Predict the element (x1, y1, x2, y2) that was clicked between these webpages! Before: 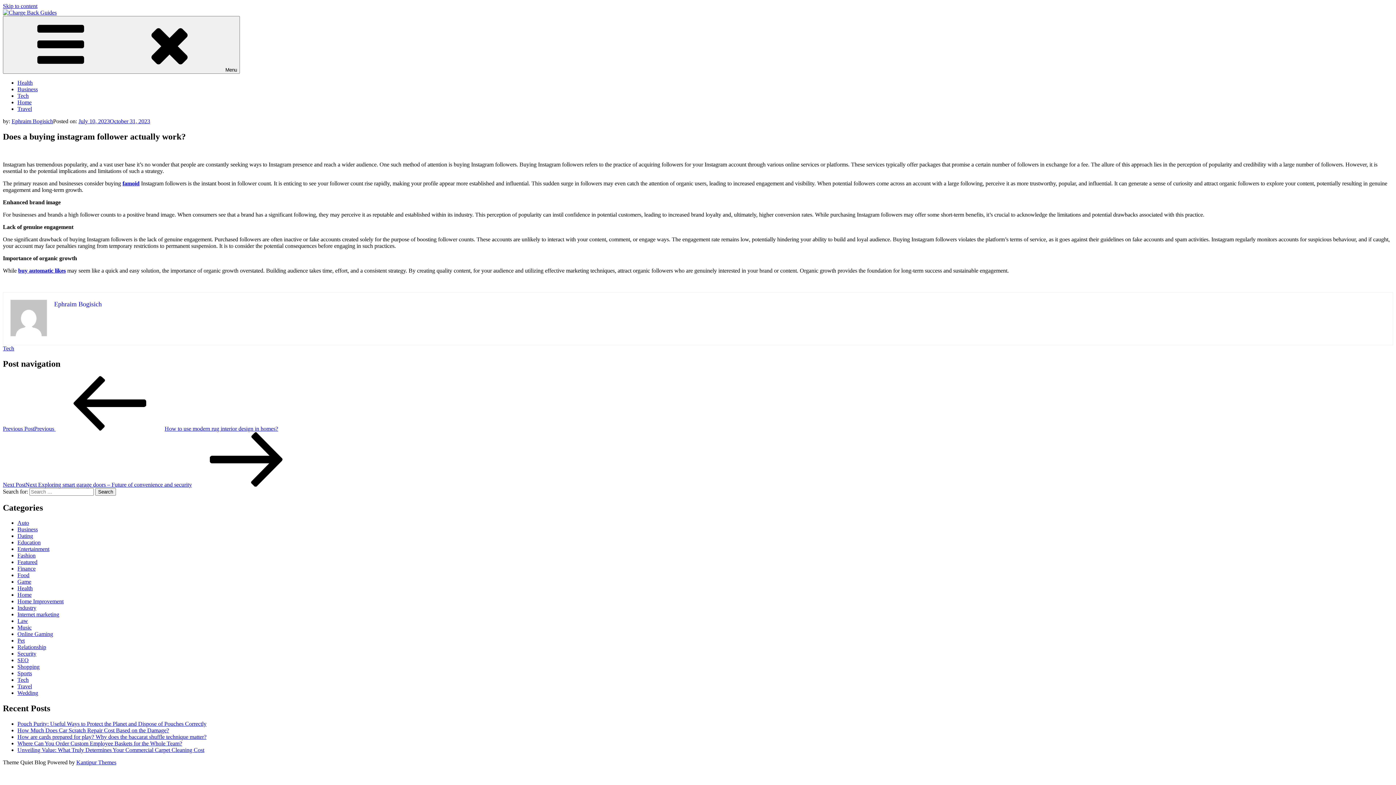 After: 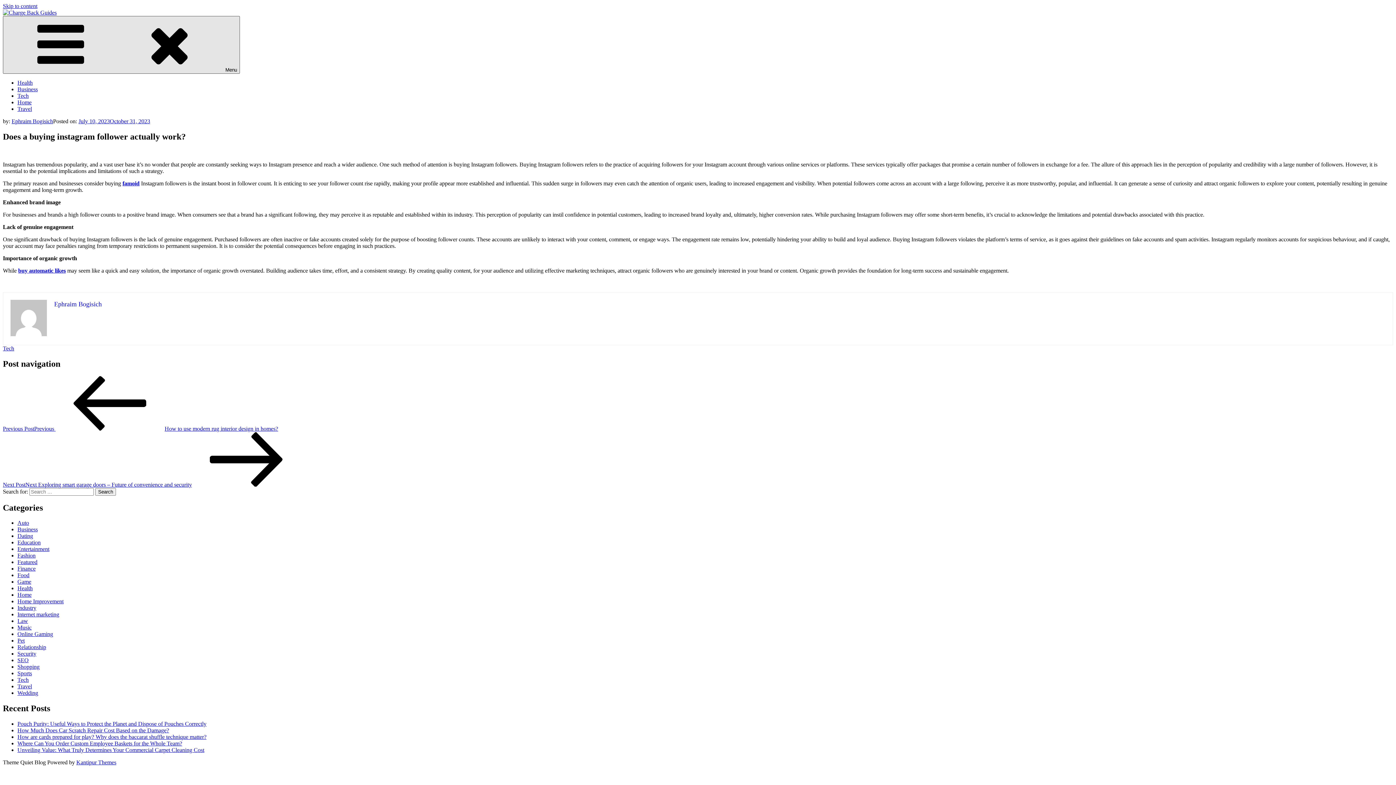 Action: label:  Menu bbox: (2, 16, 240, 73)